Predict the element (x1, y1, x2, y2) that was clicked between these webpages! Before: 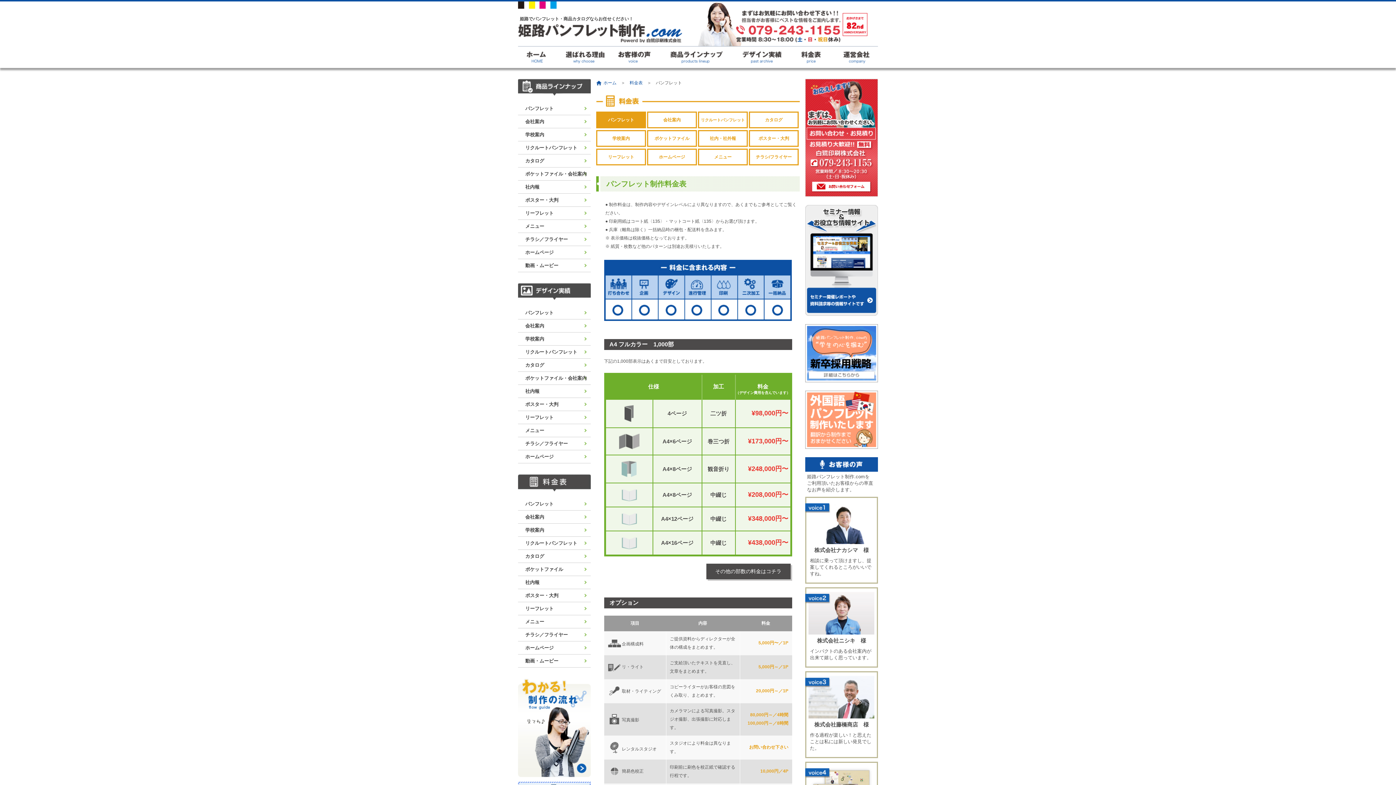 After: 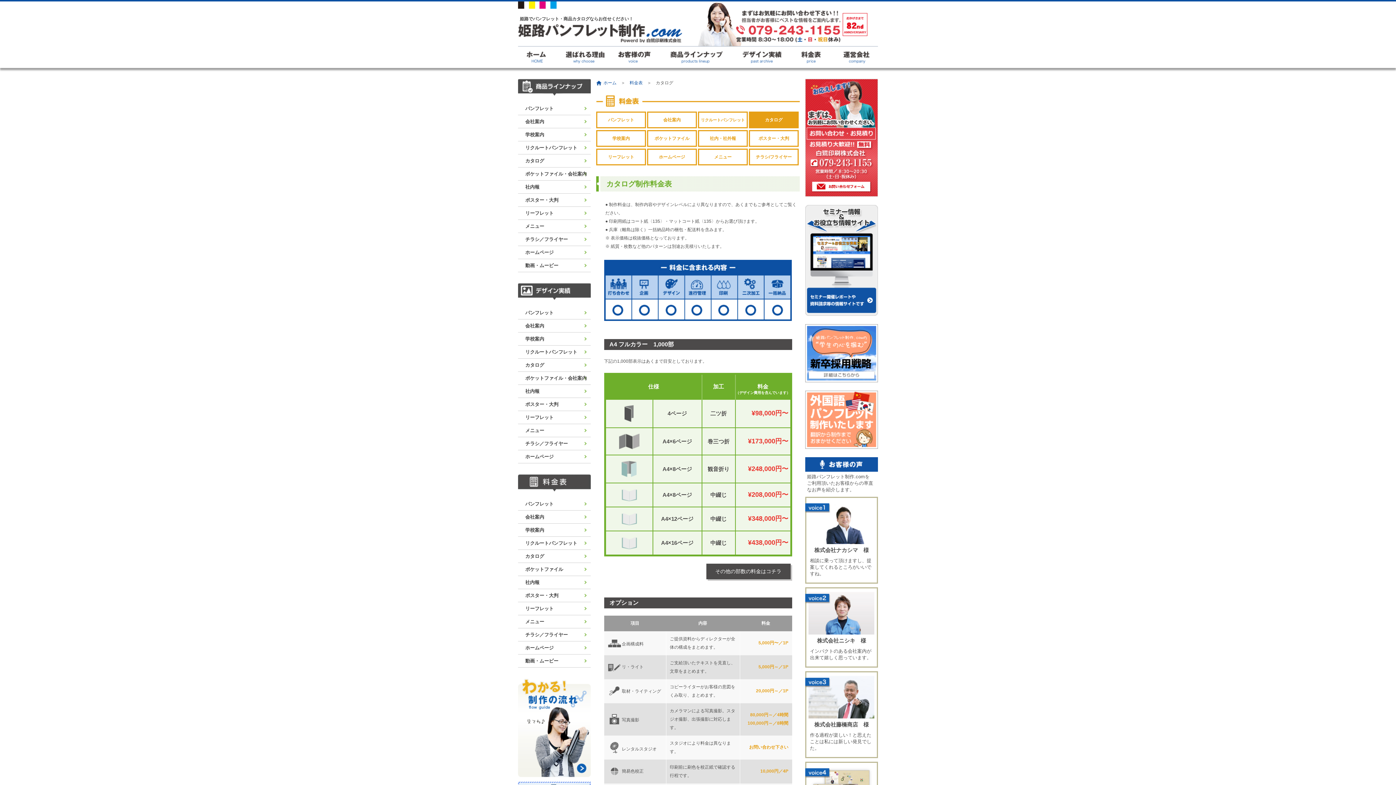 Action: label: カタログ bbox: (525, 550, 590, 562)